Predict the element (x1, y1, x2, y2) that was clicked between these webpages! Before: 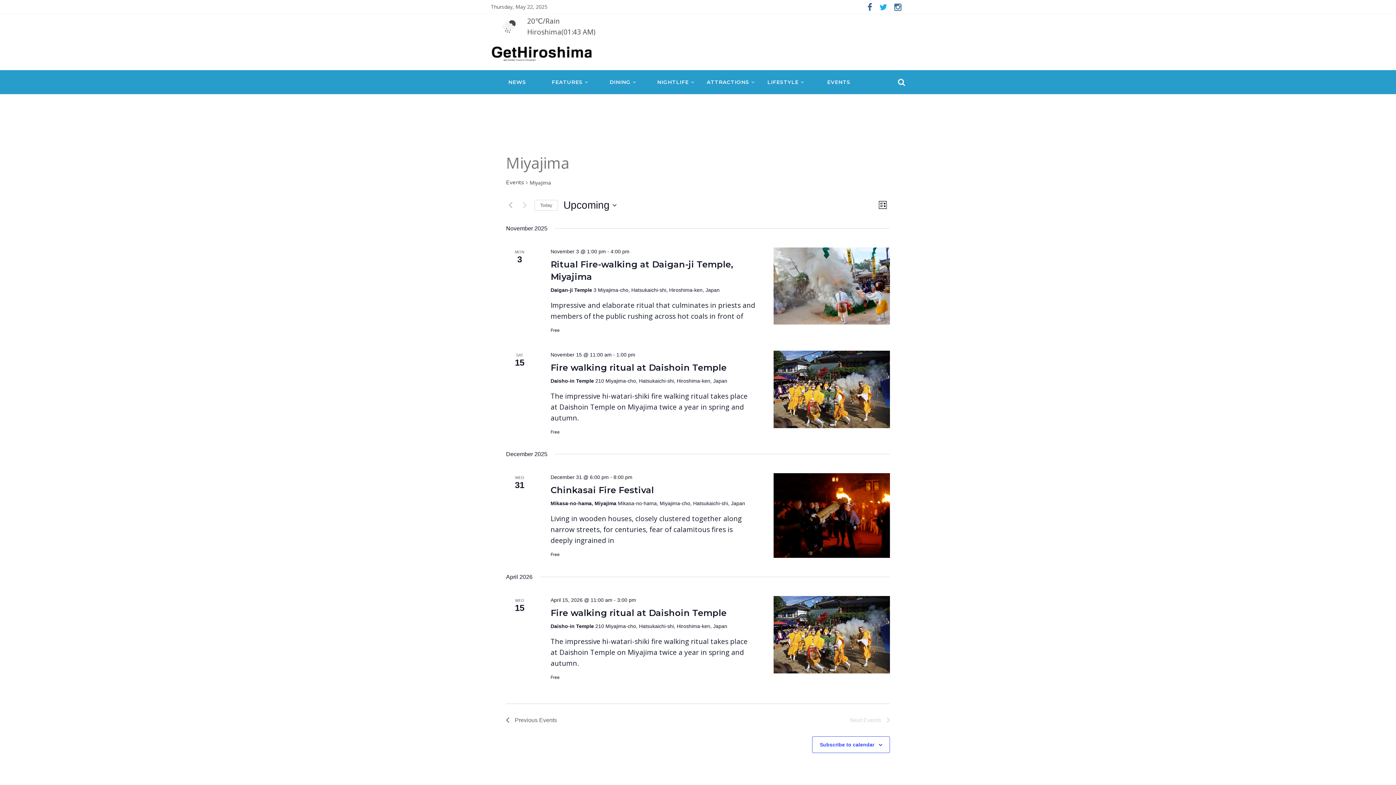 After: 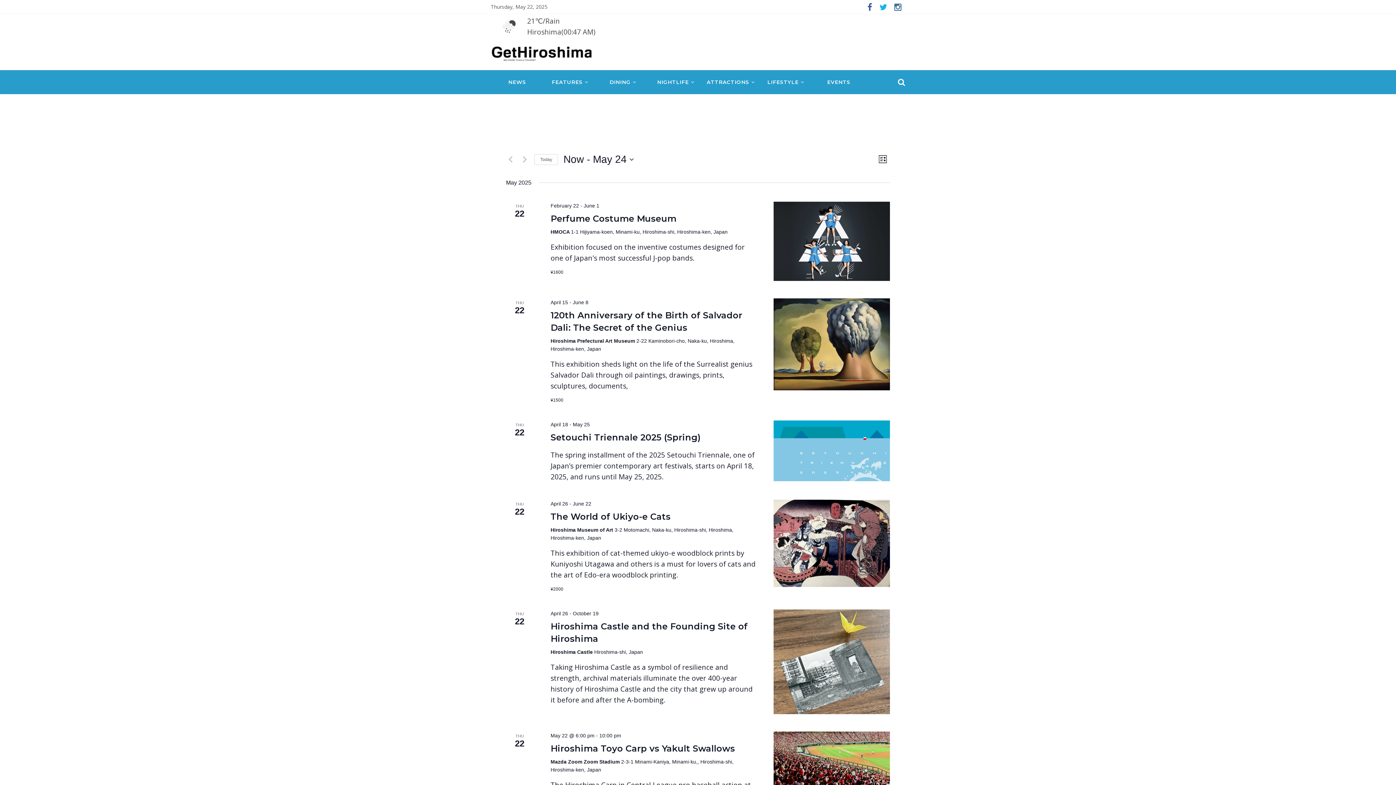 Action: bbox: (812, 73, 865, 90) label: EVENTS